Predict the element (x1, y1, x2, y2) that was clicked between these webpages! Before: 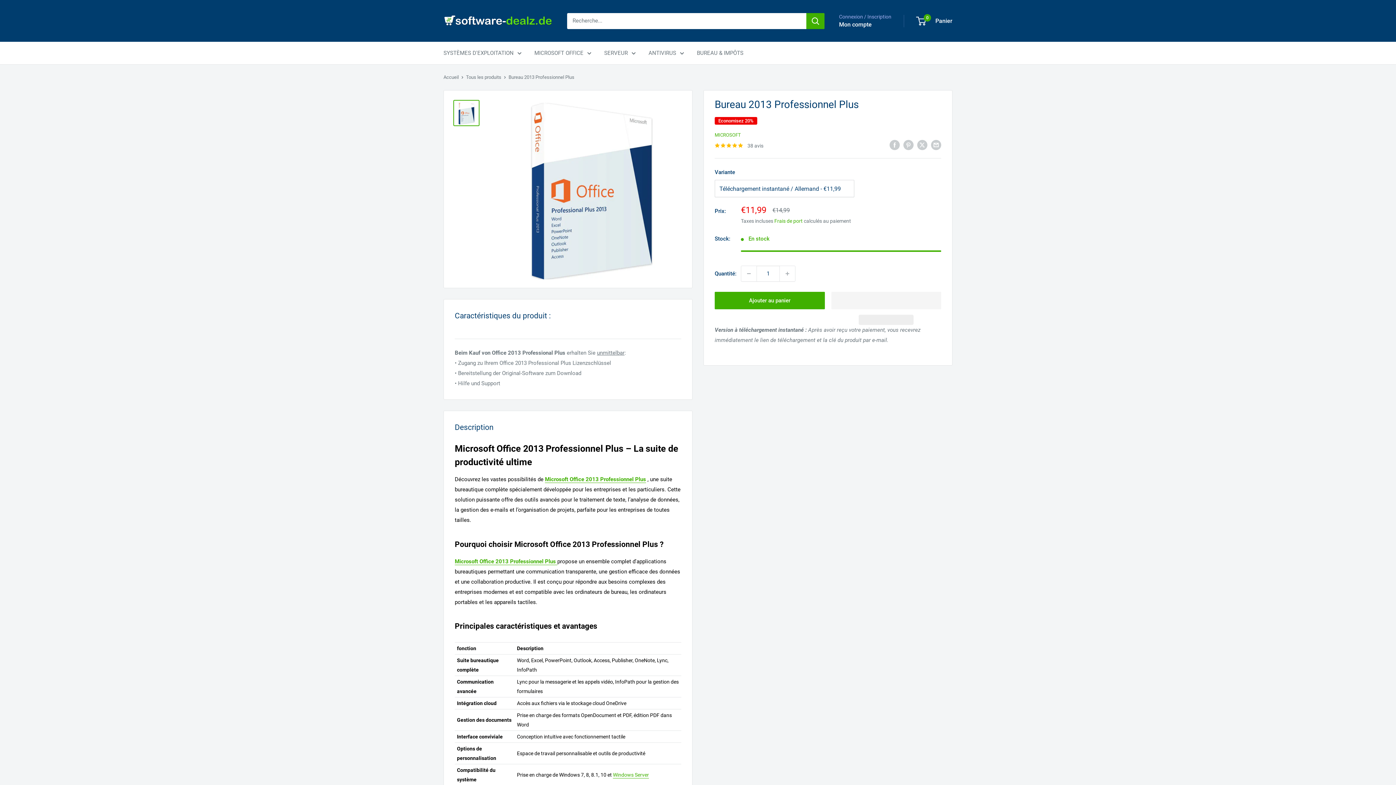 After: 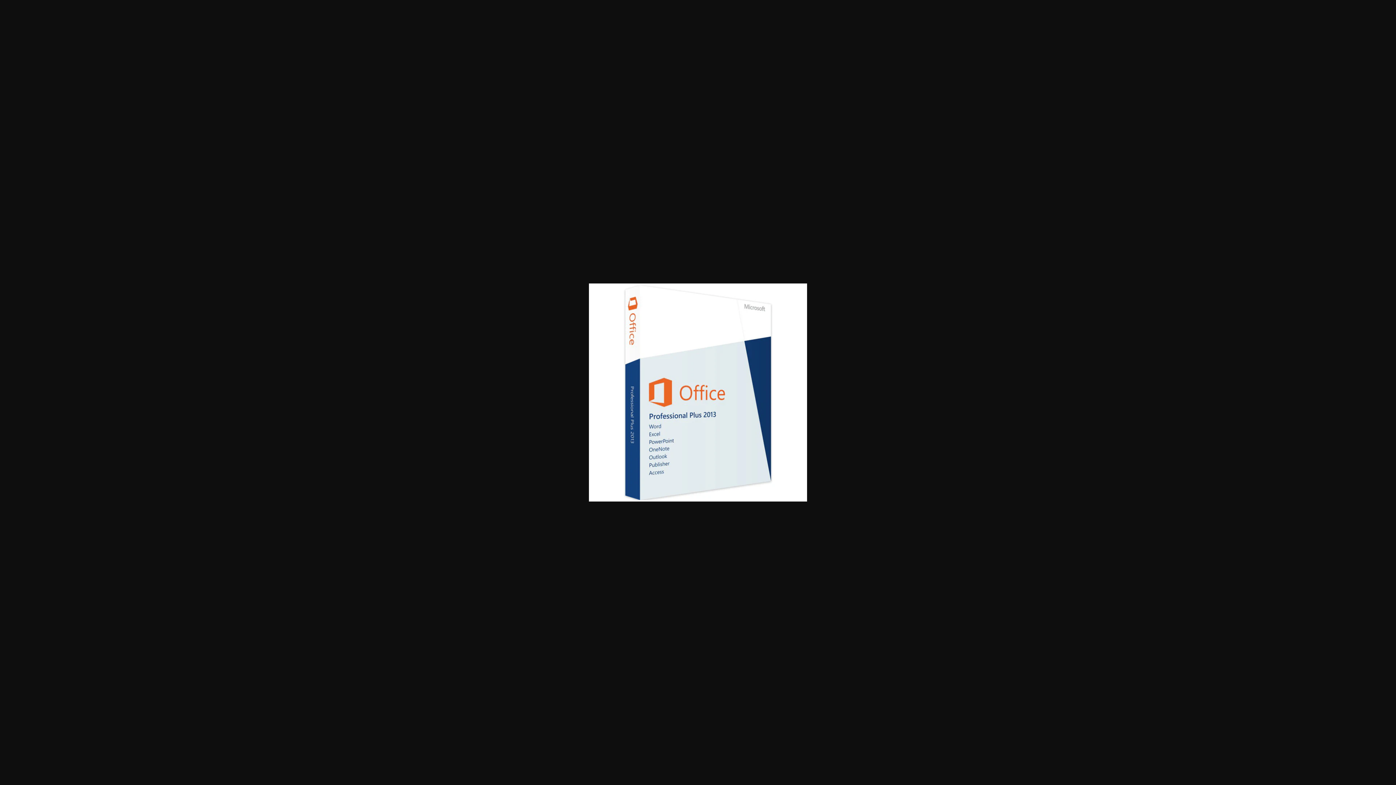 Action: bbox: (453, 100, 479, 126)